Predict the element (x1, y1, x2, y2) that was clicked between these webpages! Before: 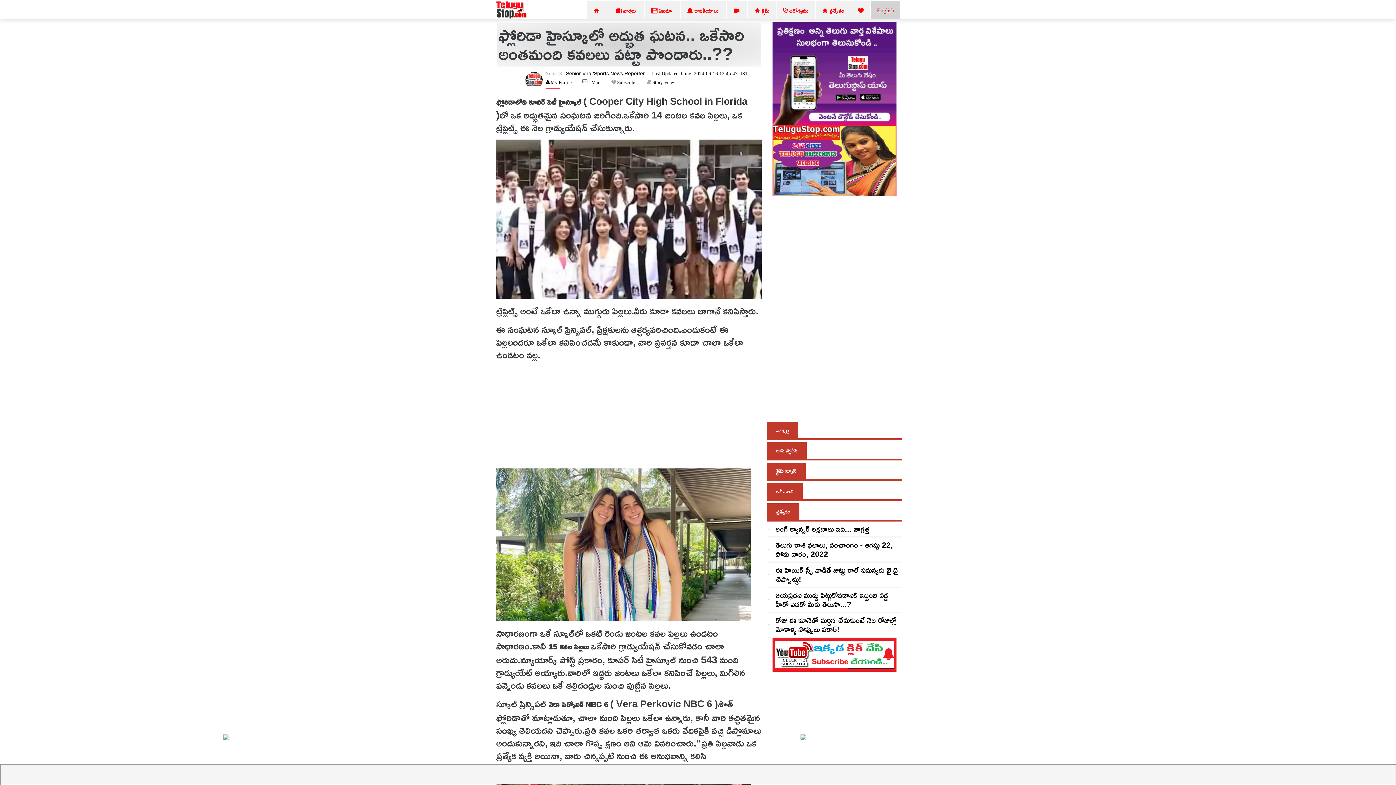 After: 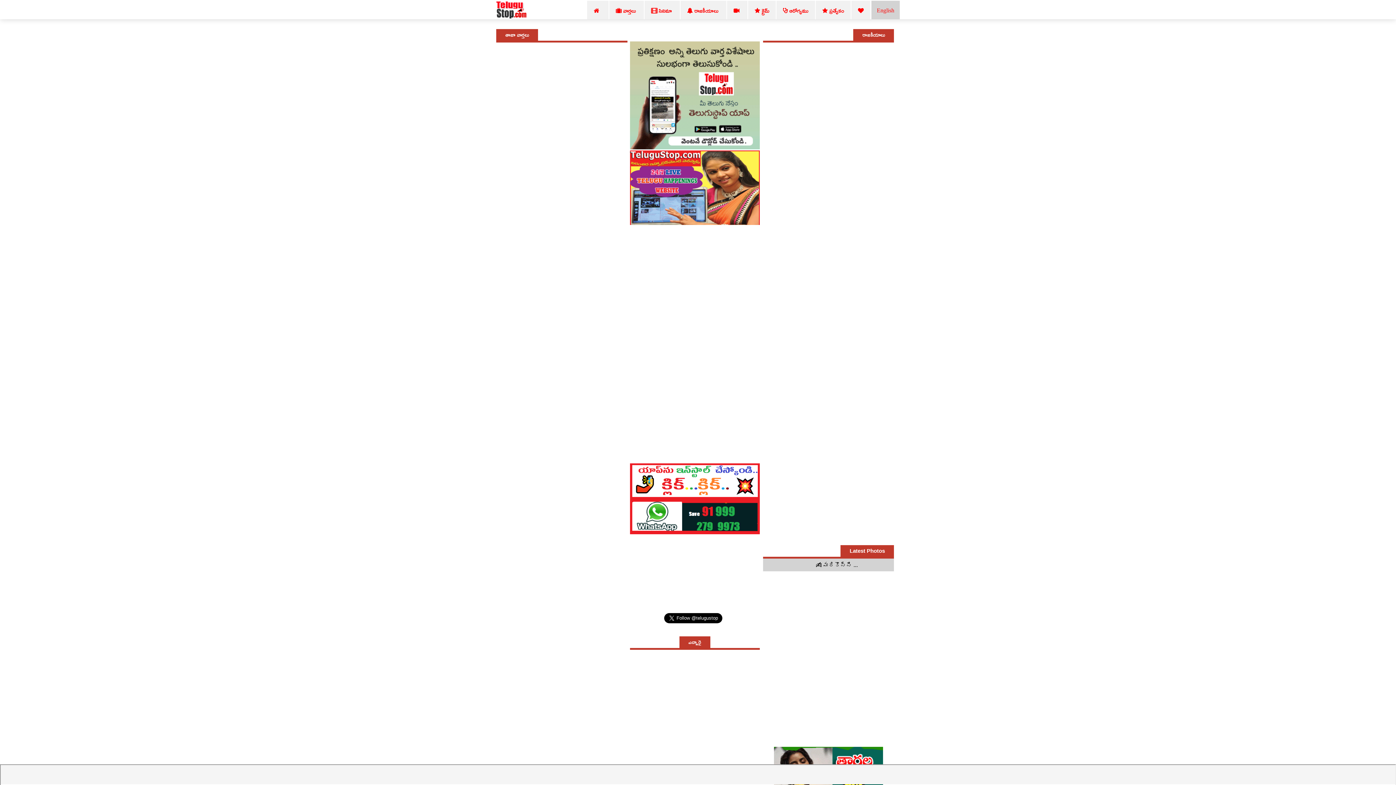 Action: bbox: (496, 6, 527, 12)